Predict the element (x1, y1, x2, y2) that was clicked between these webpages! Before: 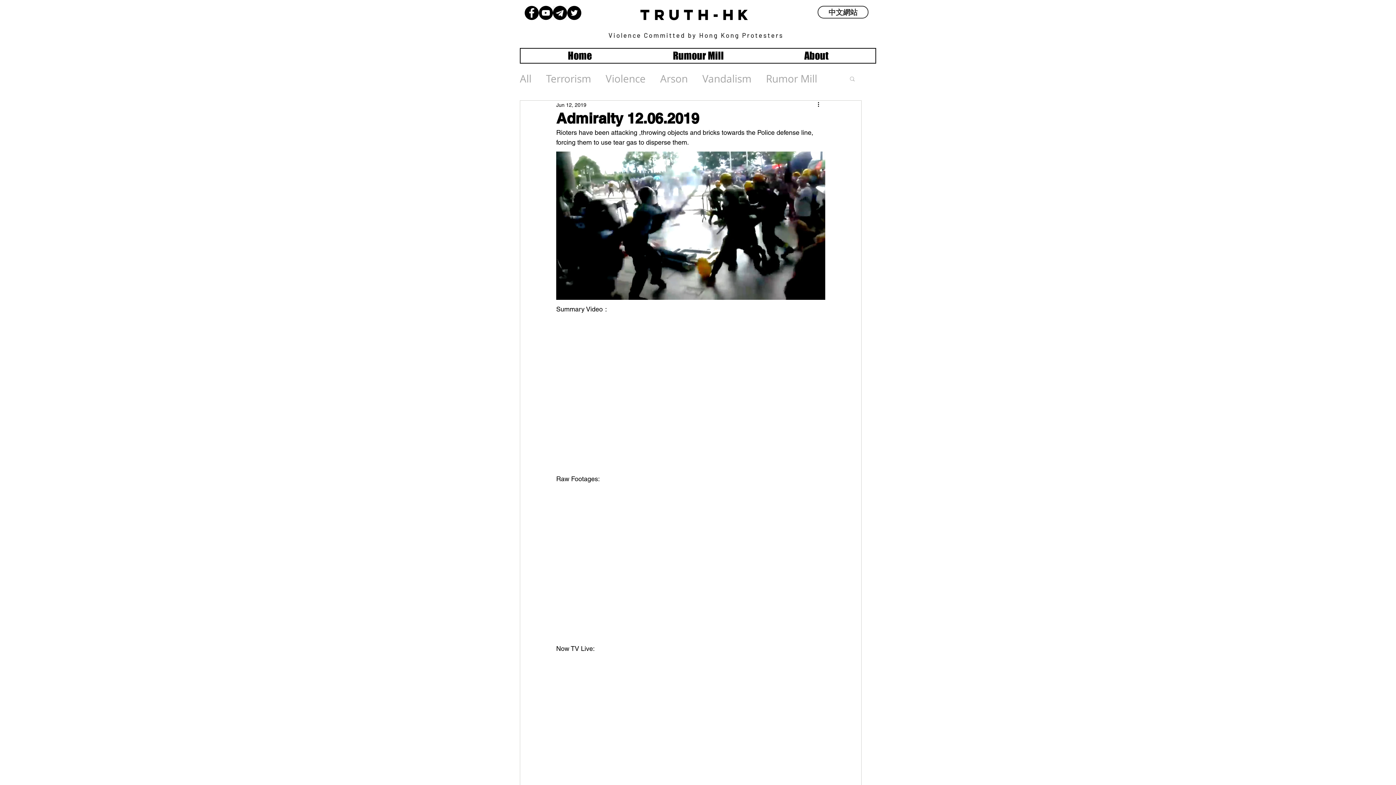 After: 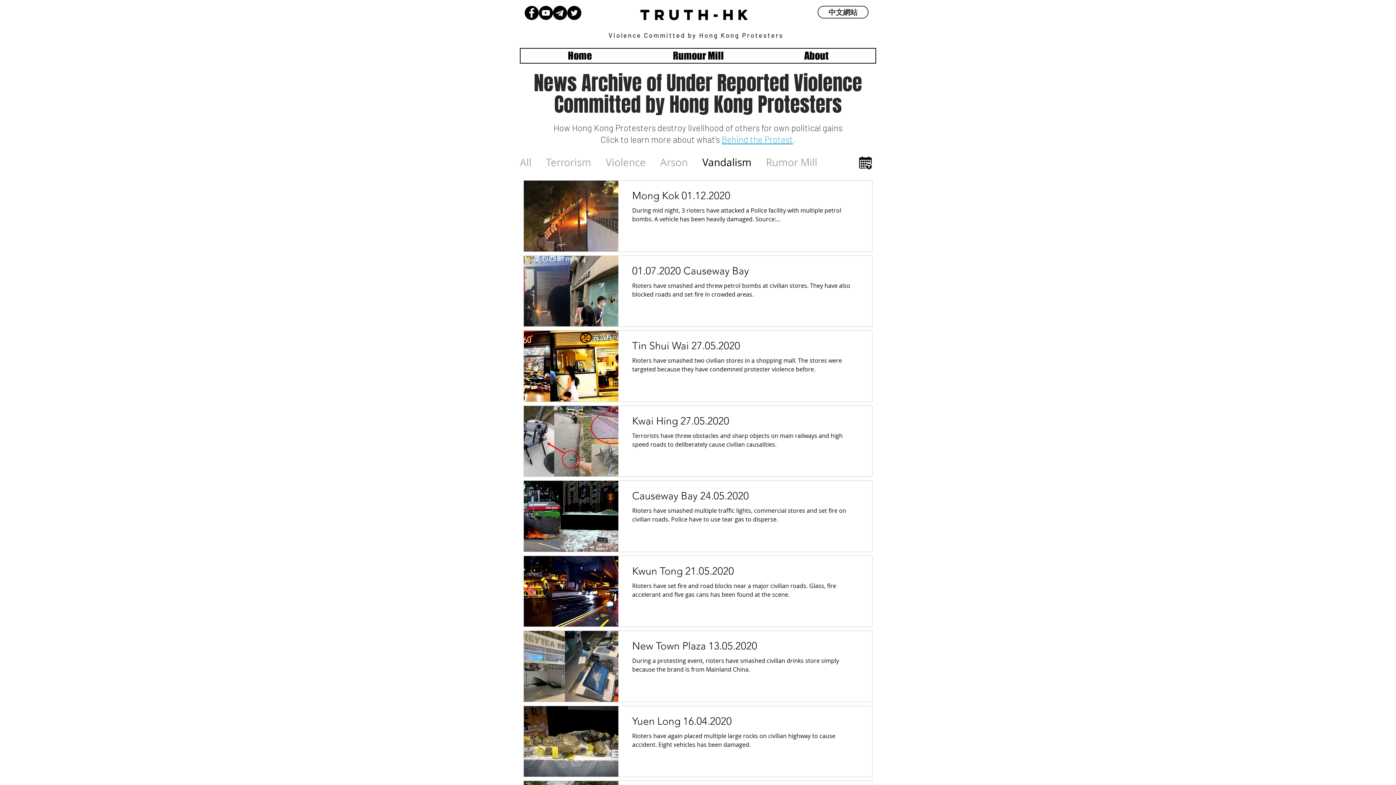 Action: bbox: (702, 72, 751, 84) label: Vandalism